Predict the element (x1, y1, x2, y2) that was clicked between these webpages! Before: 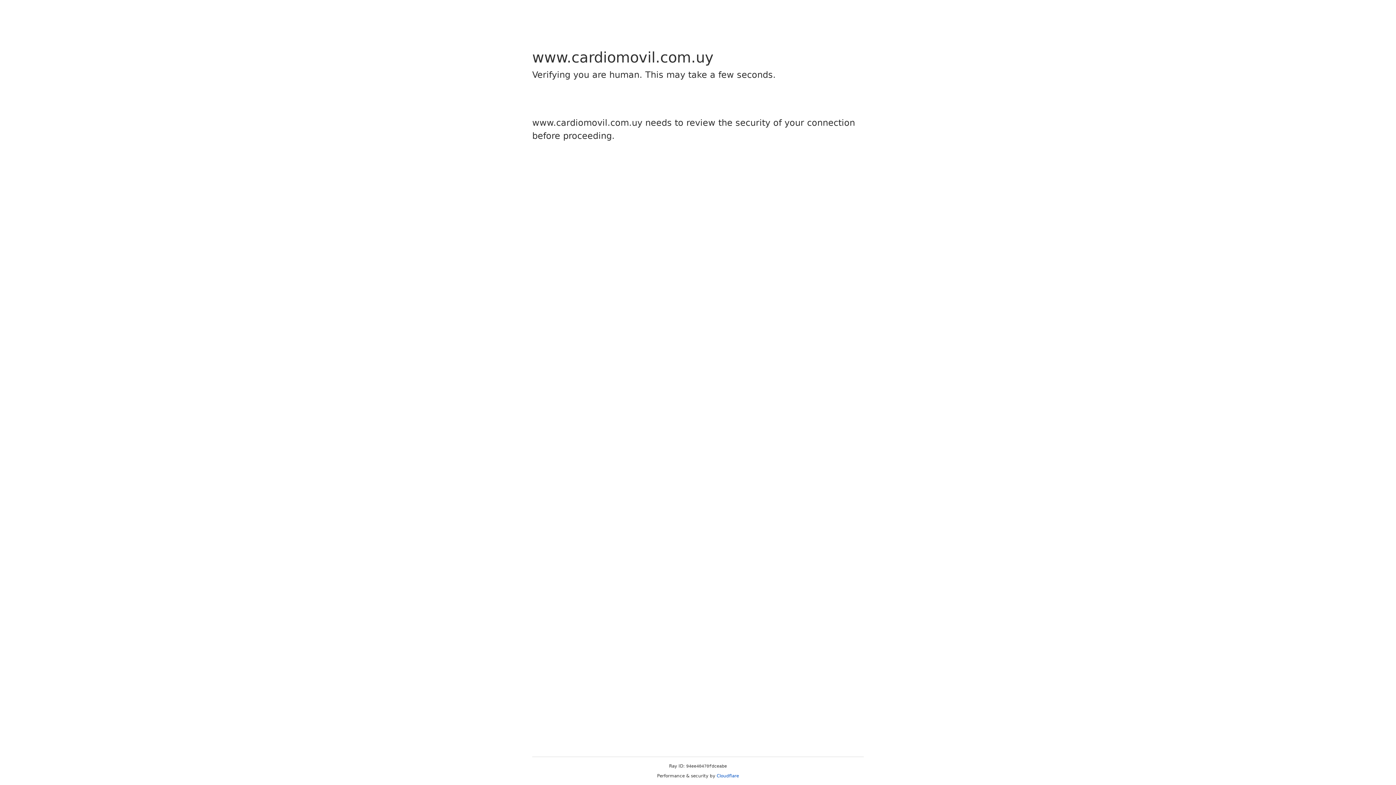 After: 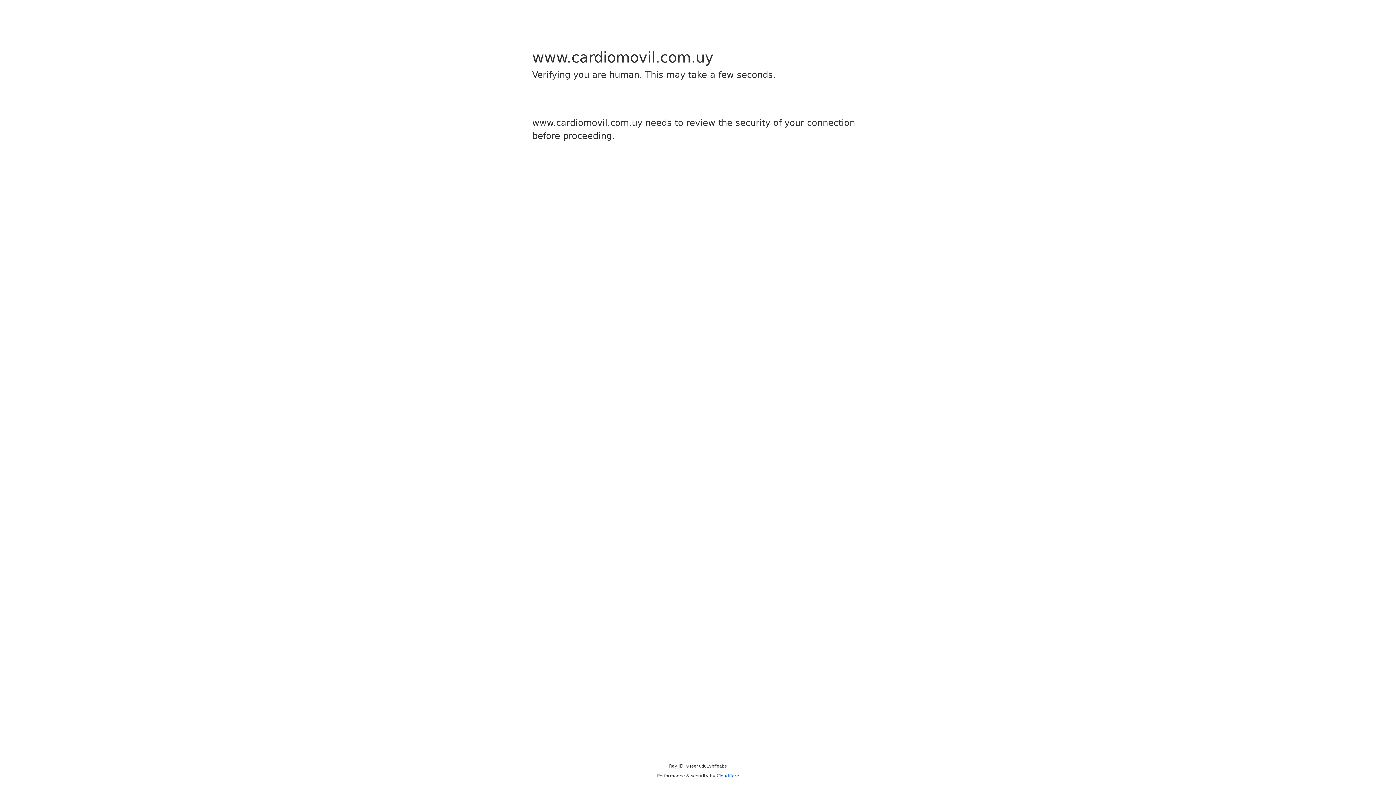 Action: bbox: (716, 773, 739, 778) label: Cloudflare